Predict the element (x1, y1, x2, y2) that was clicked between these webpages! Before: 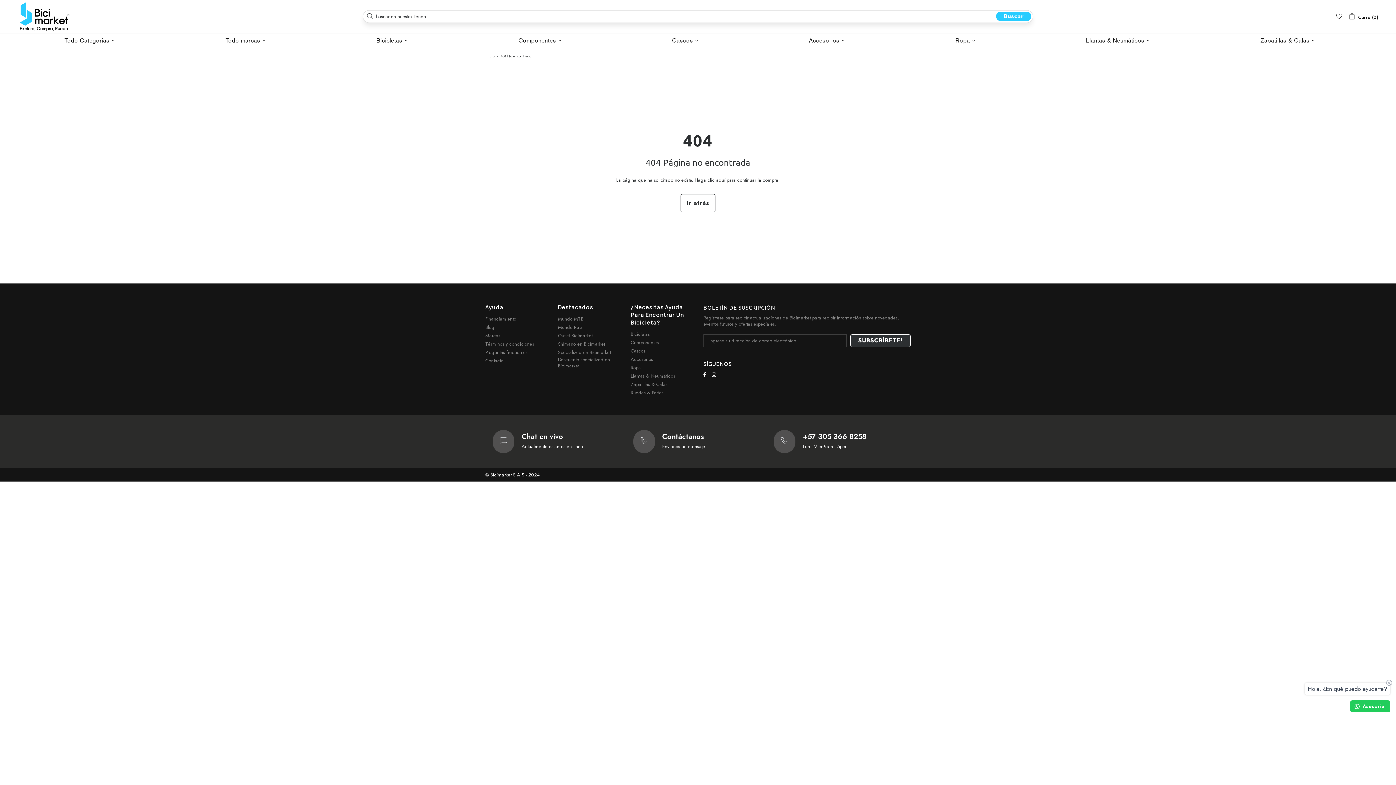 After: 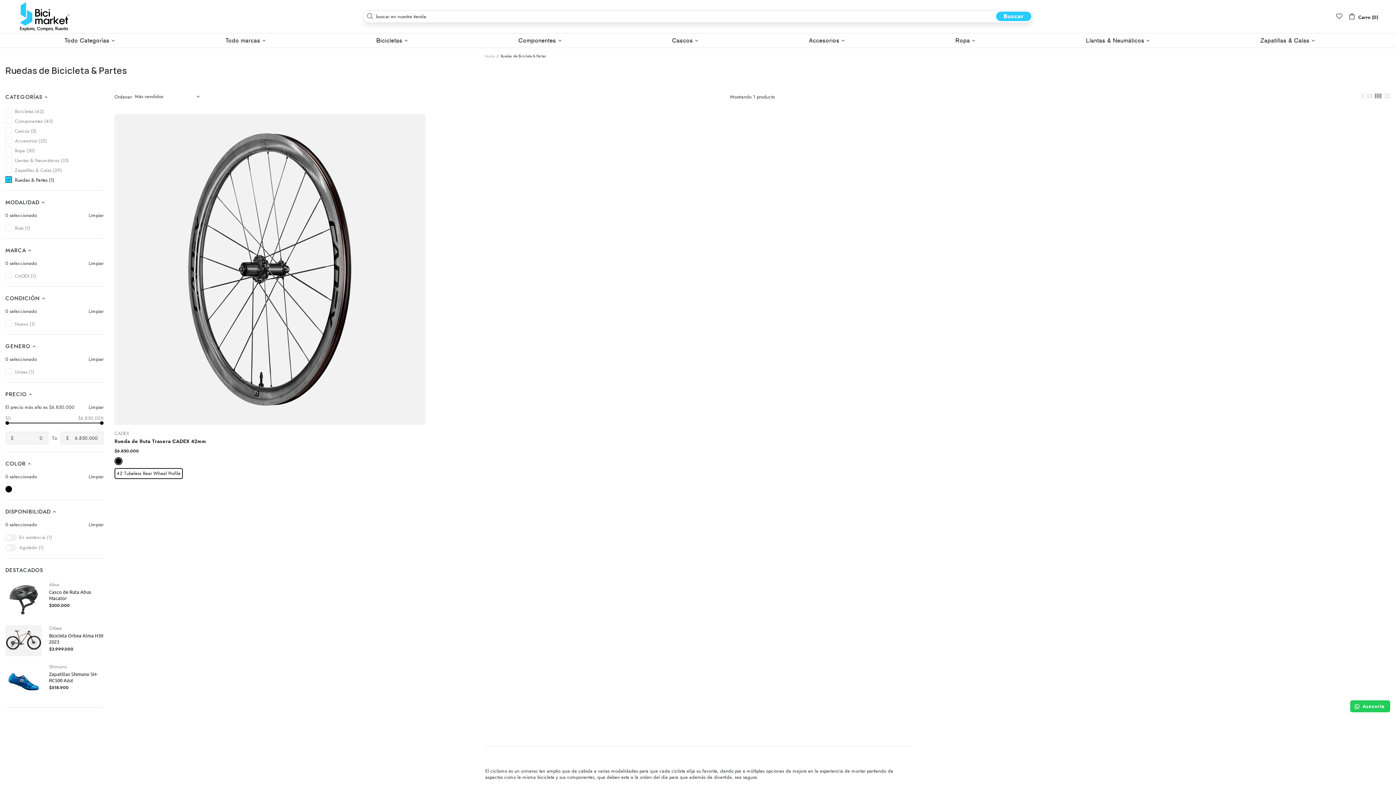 Action: label: Ruedas & Partes bbox: (630, 389, 663, 395)